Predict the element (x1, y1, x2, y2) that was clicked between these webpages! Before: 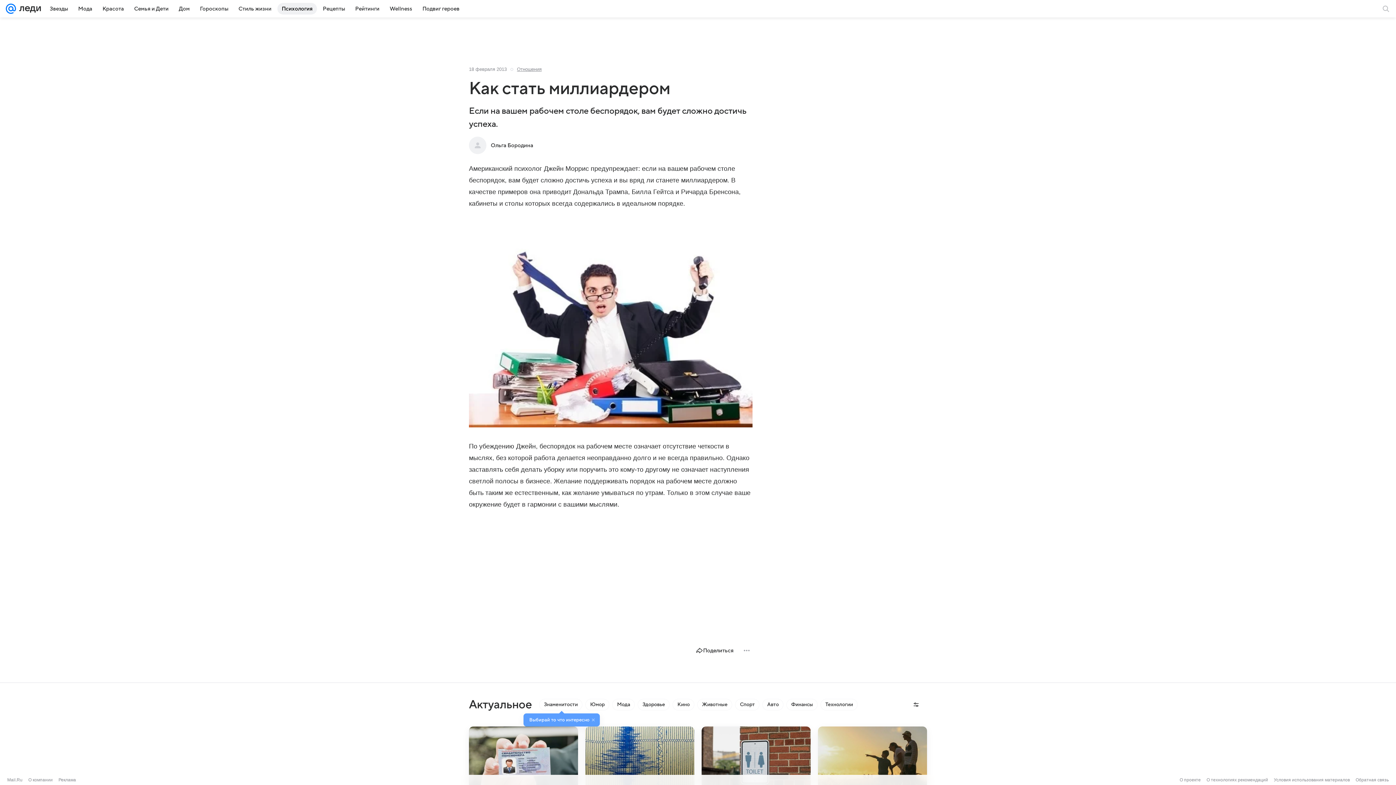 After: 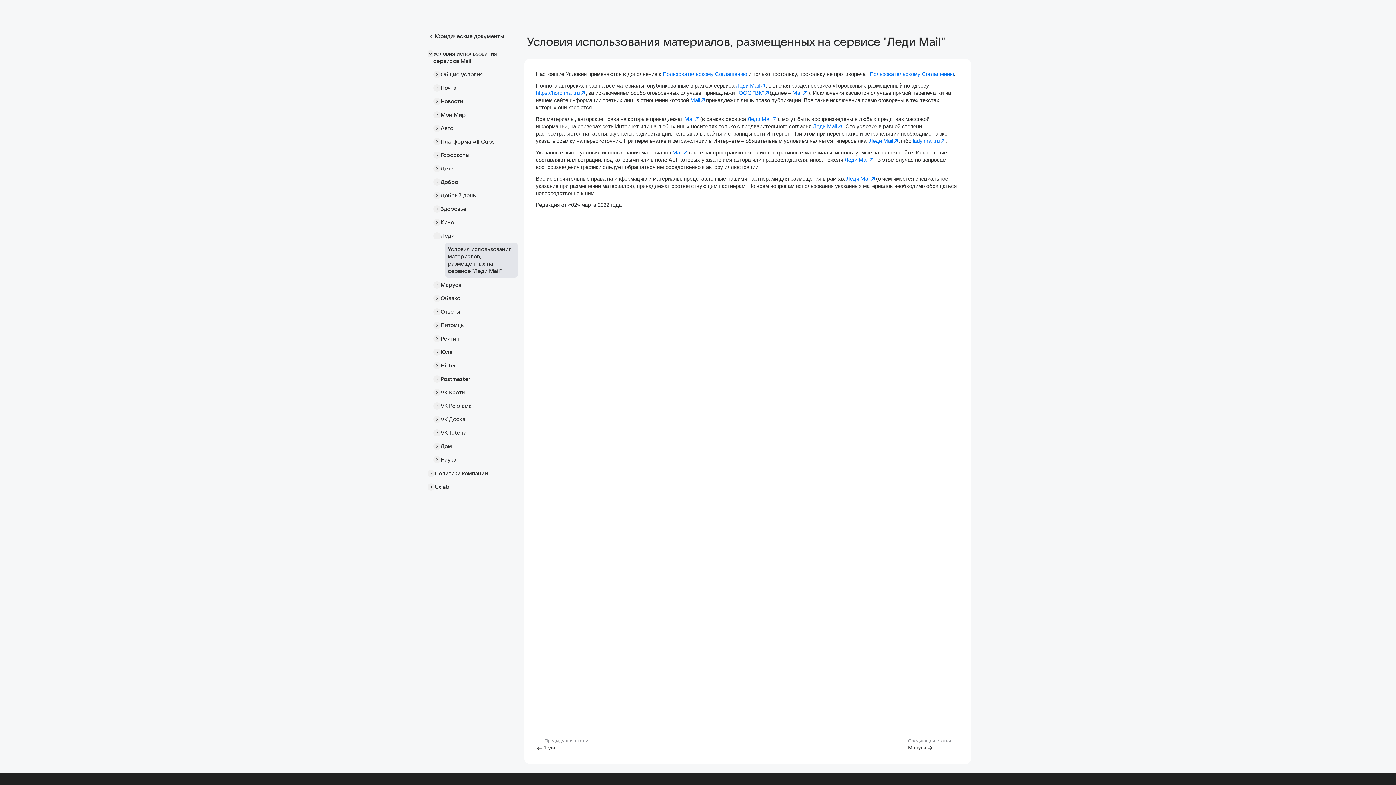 Action: bbox: (1274, 777, 1350, 782) label: Условия использования материалов